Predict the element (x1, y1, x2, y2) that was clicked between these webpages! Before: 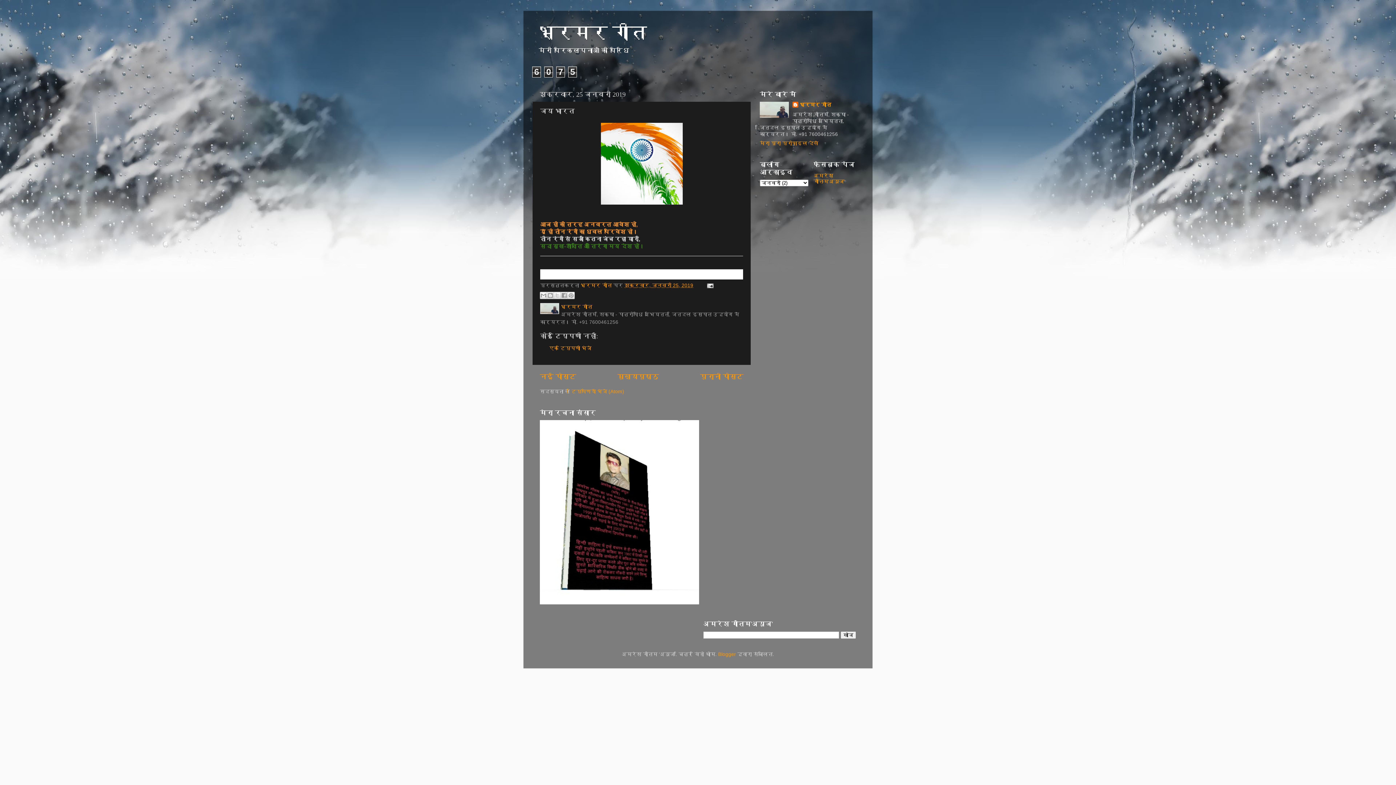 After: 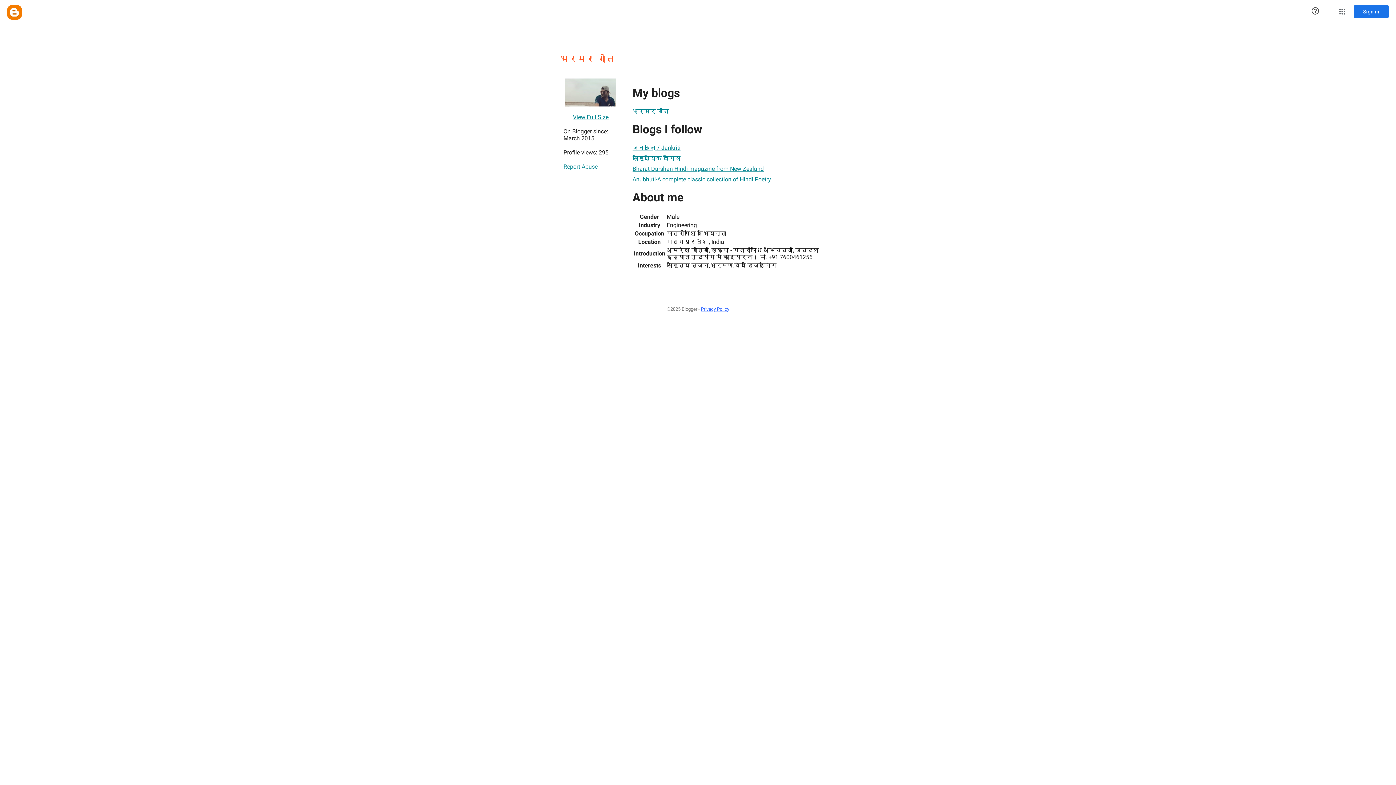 Action: bbox: (760, 140, 818, 146) label: मेरा पूरा प्रोफ़ाइल देखें